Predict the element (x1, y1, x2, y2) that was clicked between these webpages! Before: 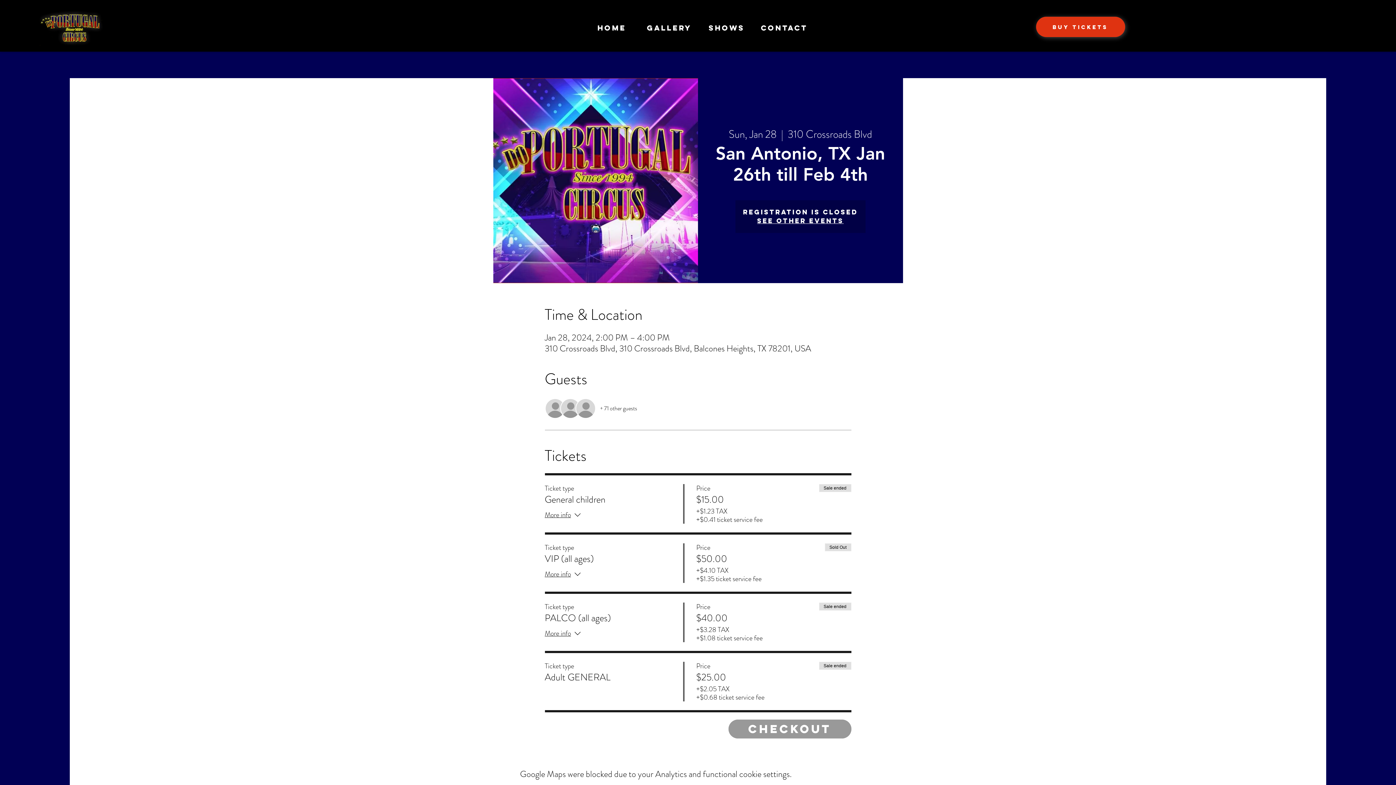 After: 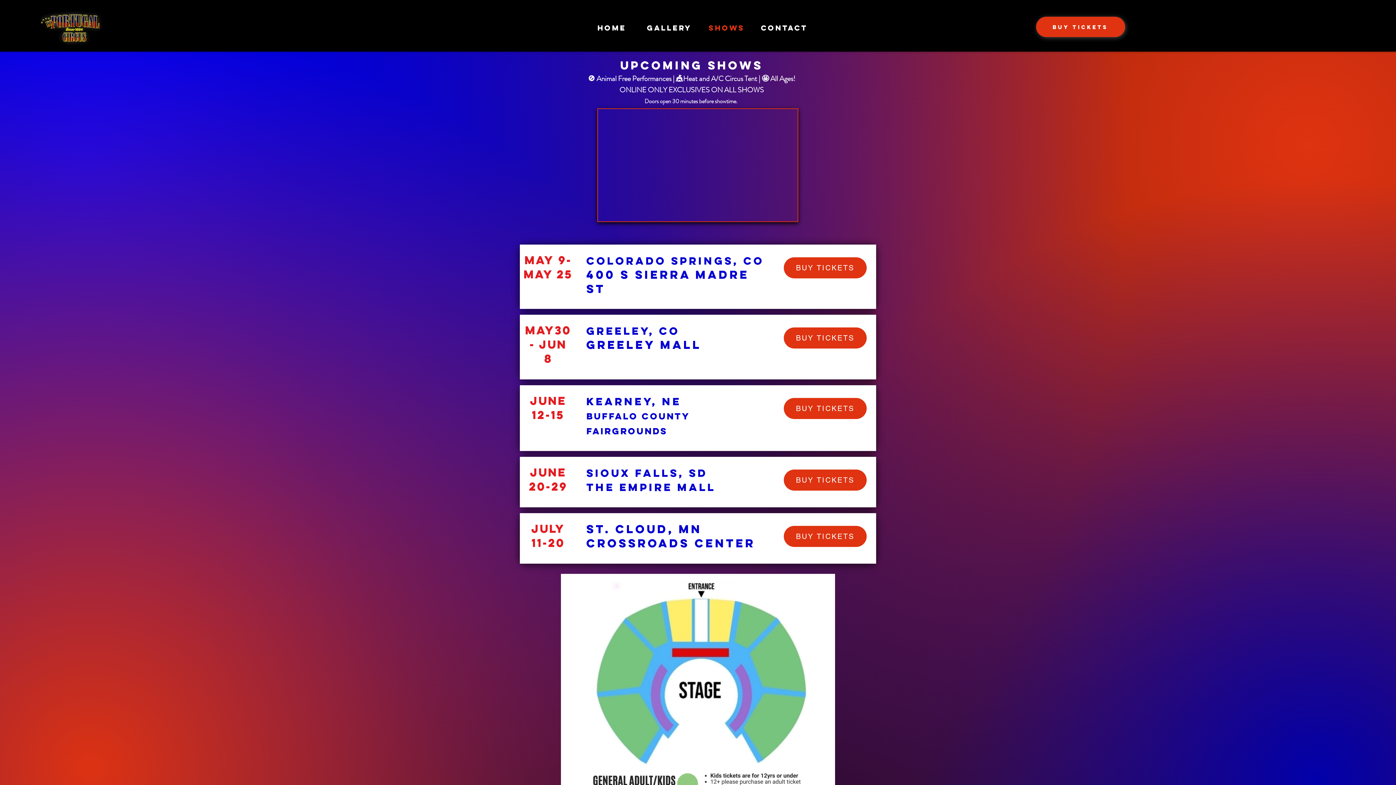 Action: bbox: (698, 18, 755, 37) label: SHOWS